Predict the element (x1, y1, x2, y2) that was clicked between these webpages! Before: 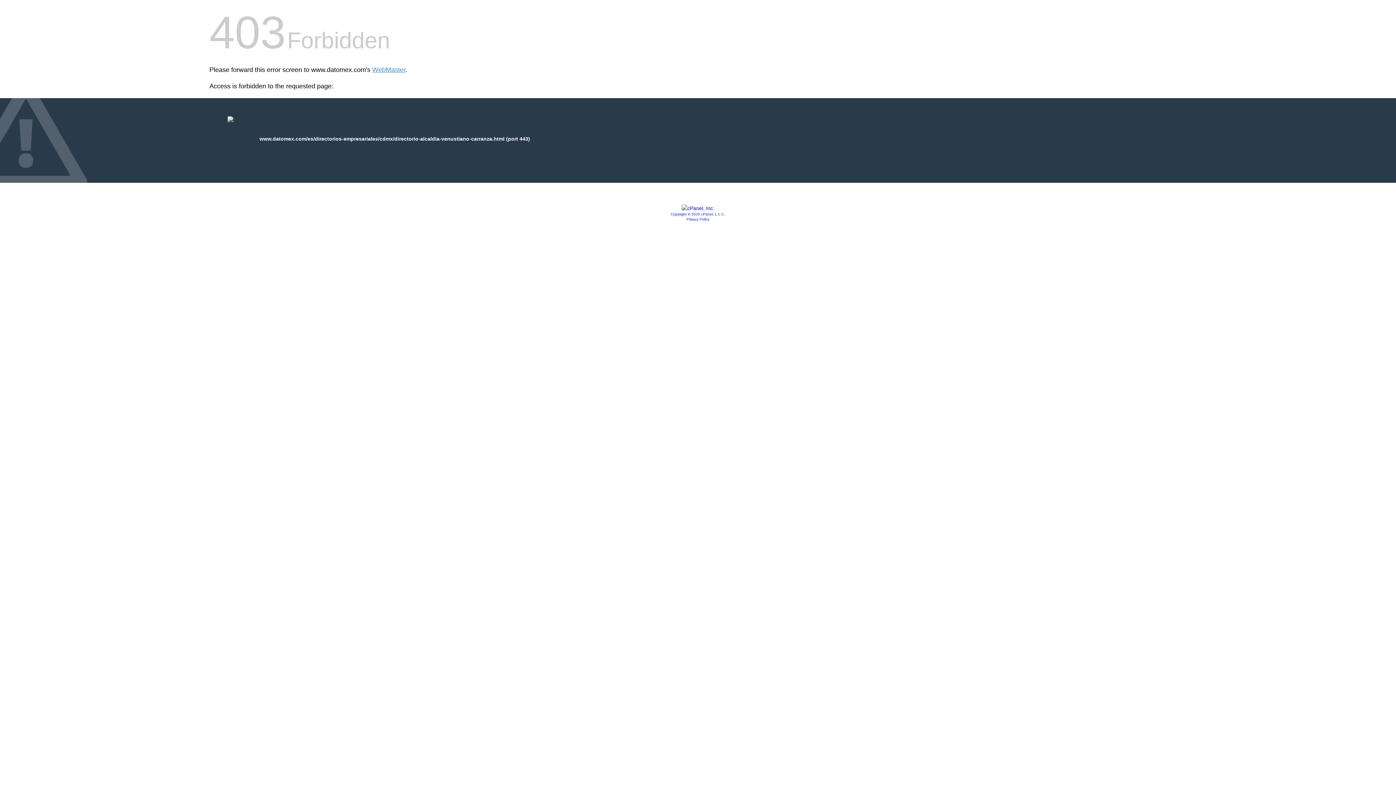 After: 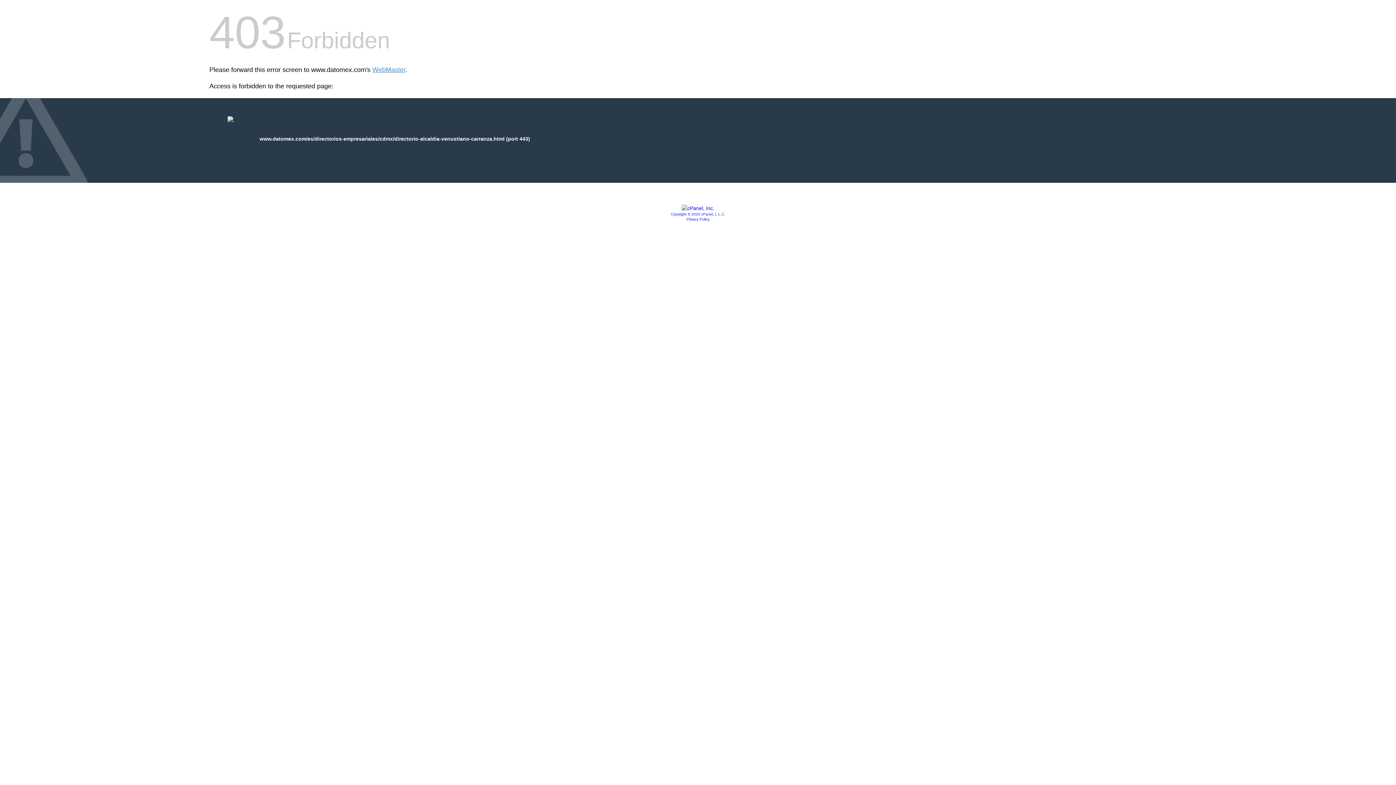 Action: bbox: (686, 217, 709, 221) label: Privacy Policy